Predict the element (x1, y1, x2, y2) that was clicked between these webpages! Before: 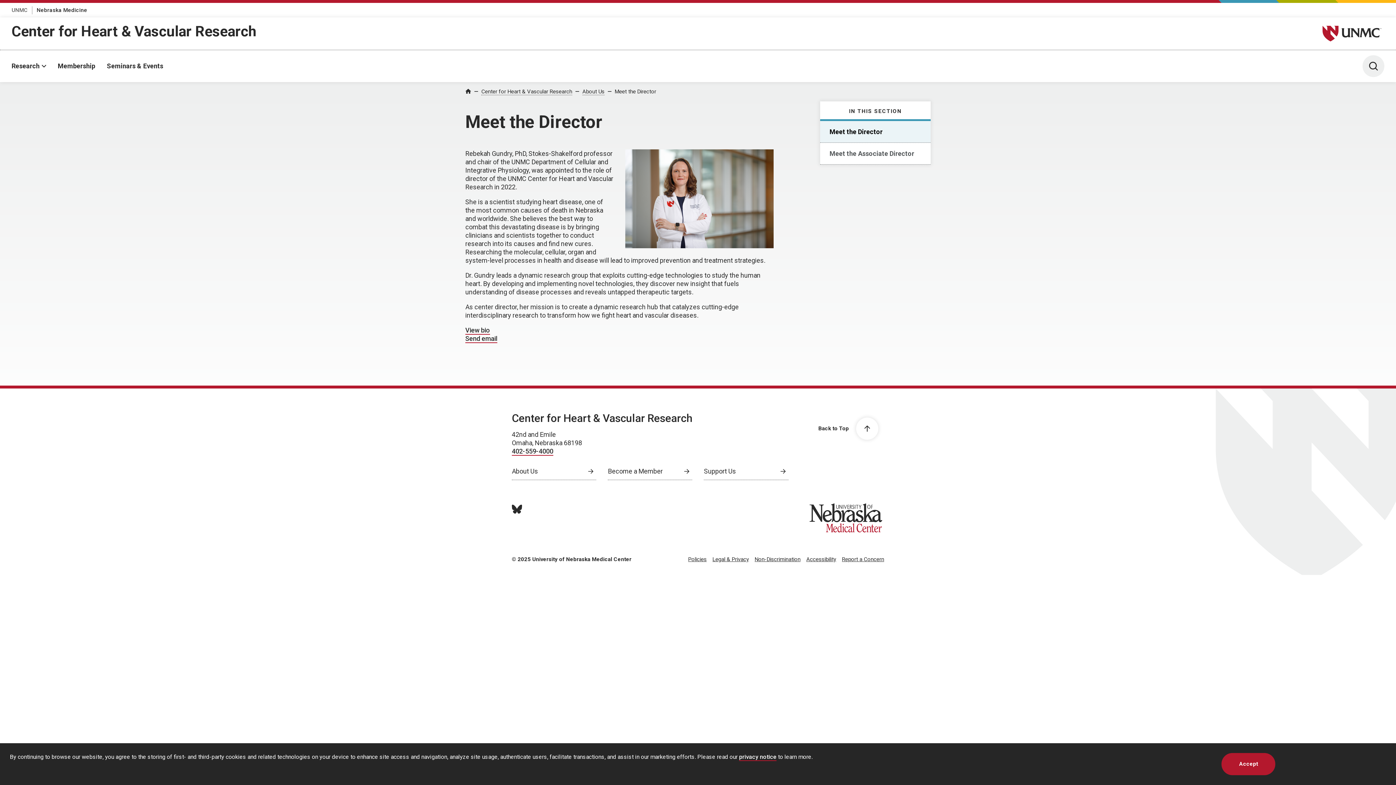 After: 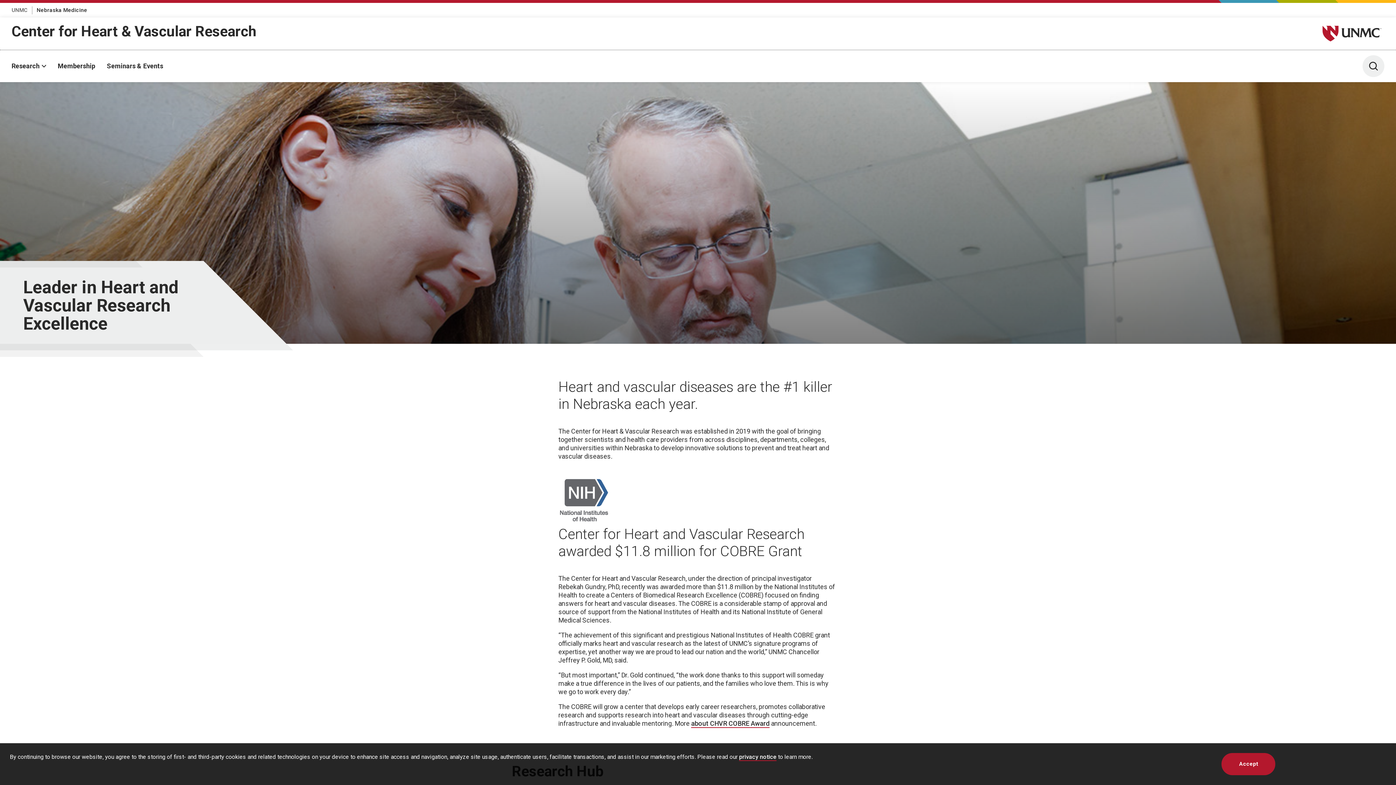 Action: bbox: (11, 22, 256, 40) label: Center for Heart & Vascular Research